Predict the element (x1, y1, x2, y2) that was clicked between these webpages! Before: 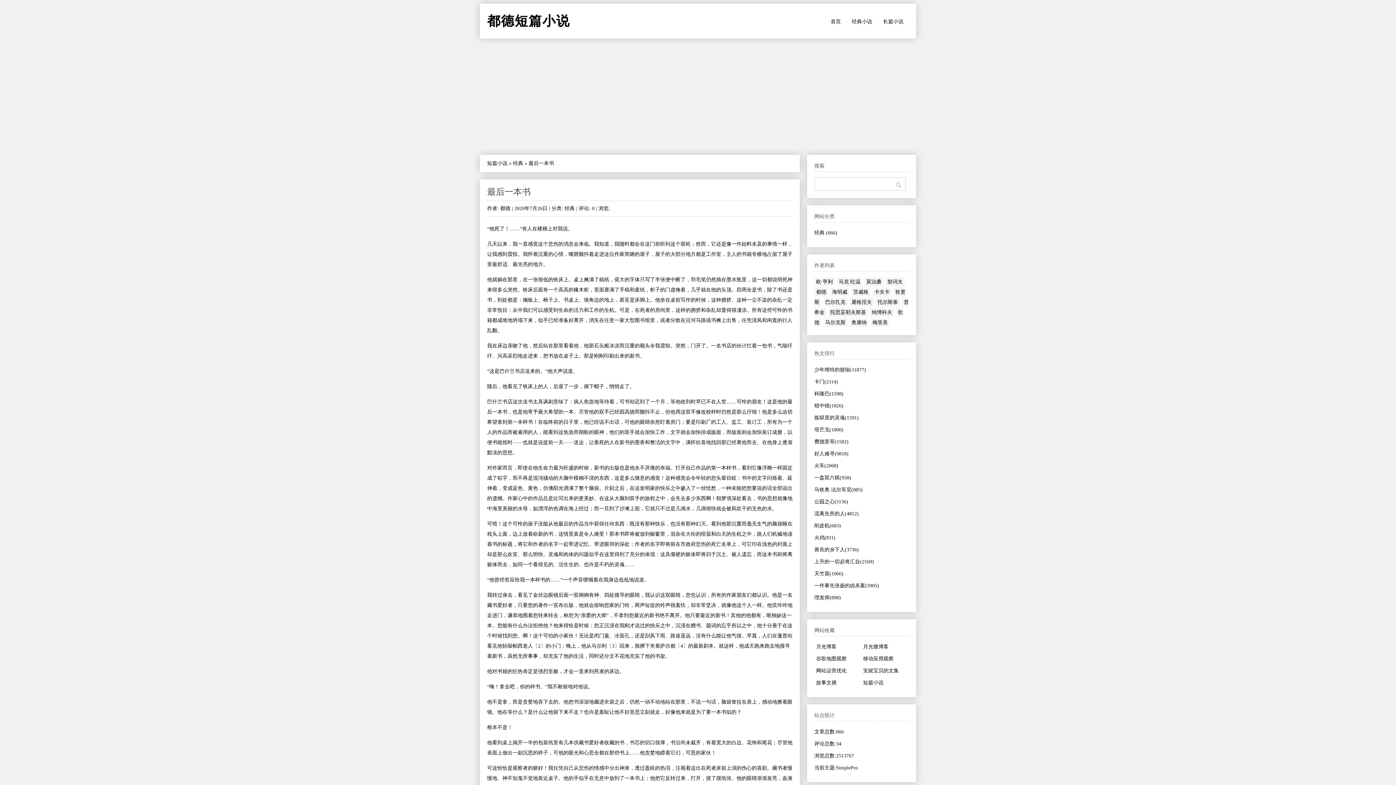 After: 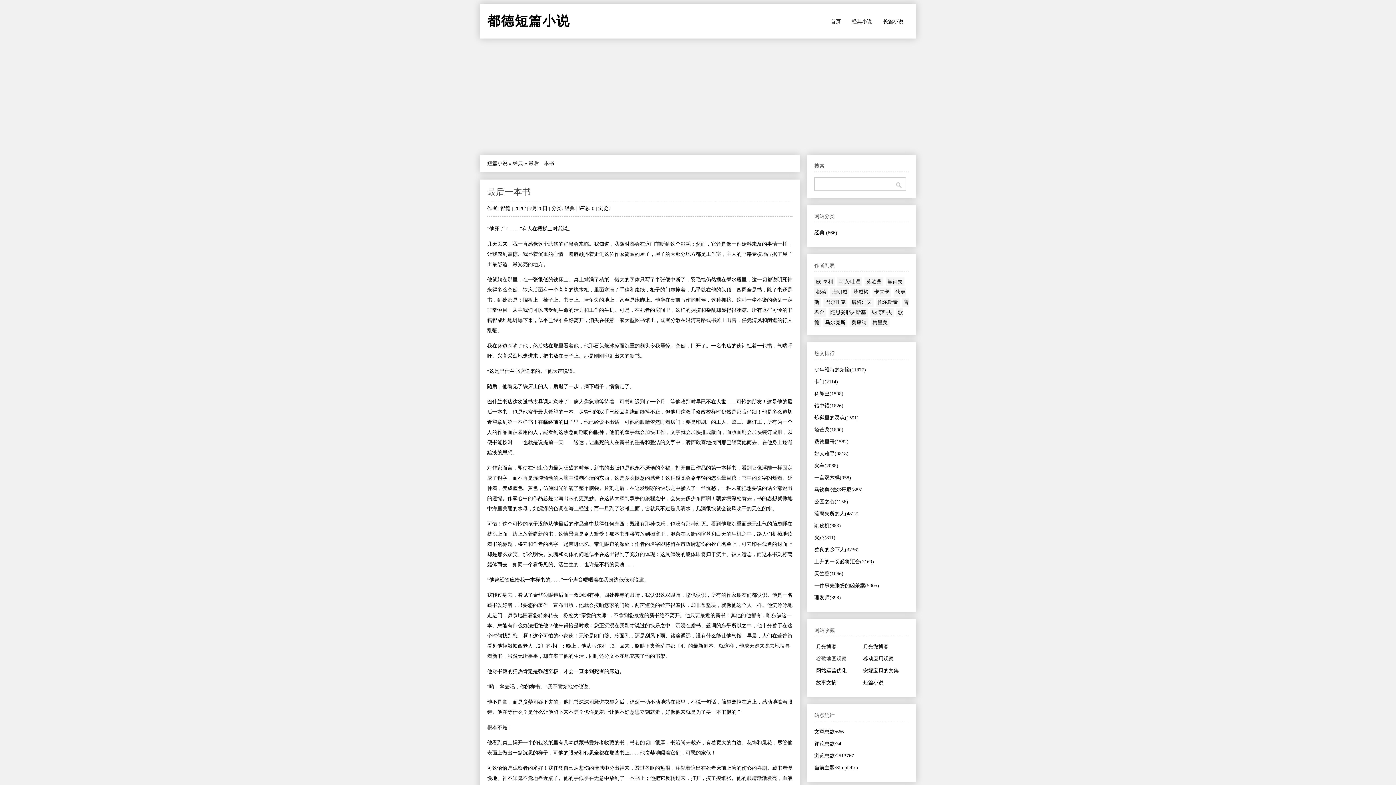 Action: bbox: (816, 656, 846, 661) label: 谷歌地图观察